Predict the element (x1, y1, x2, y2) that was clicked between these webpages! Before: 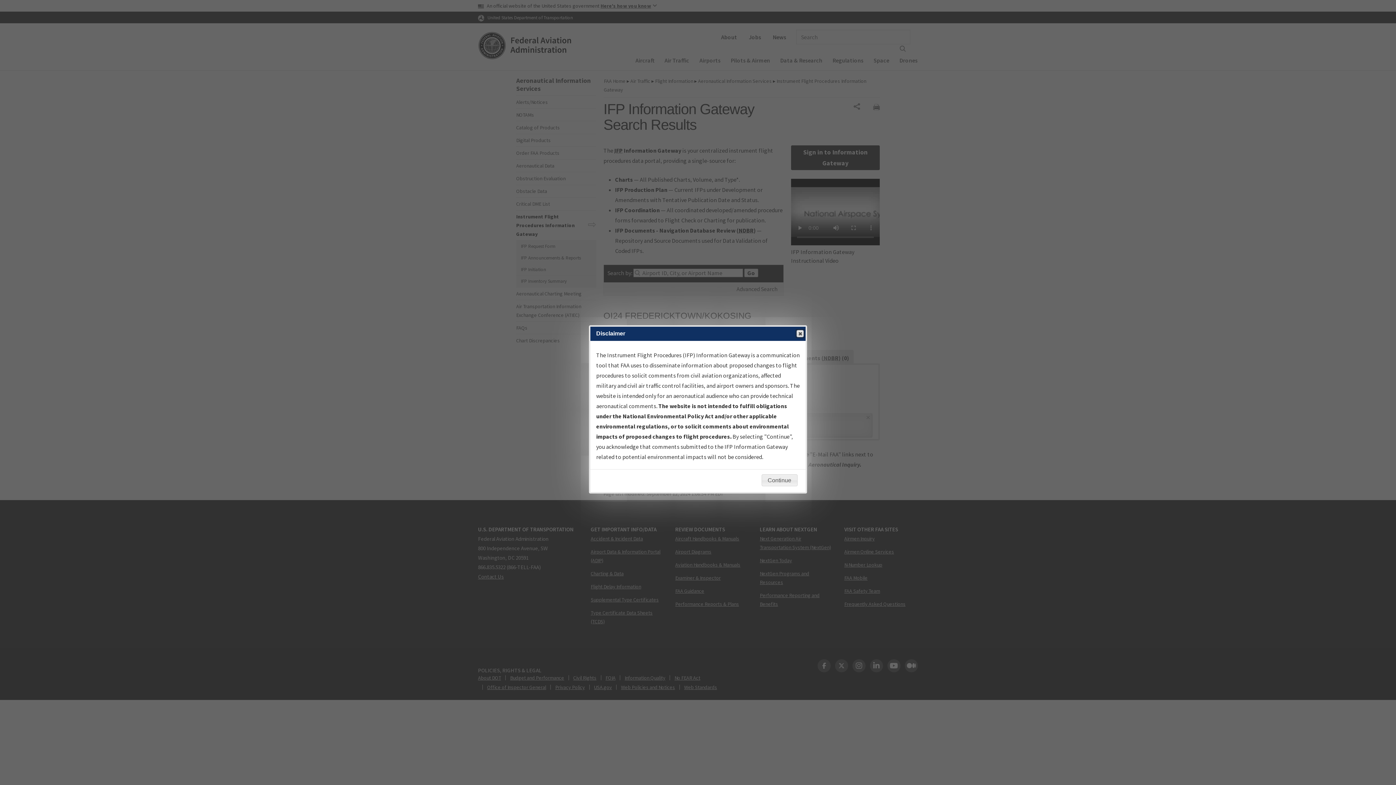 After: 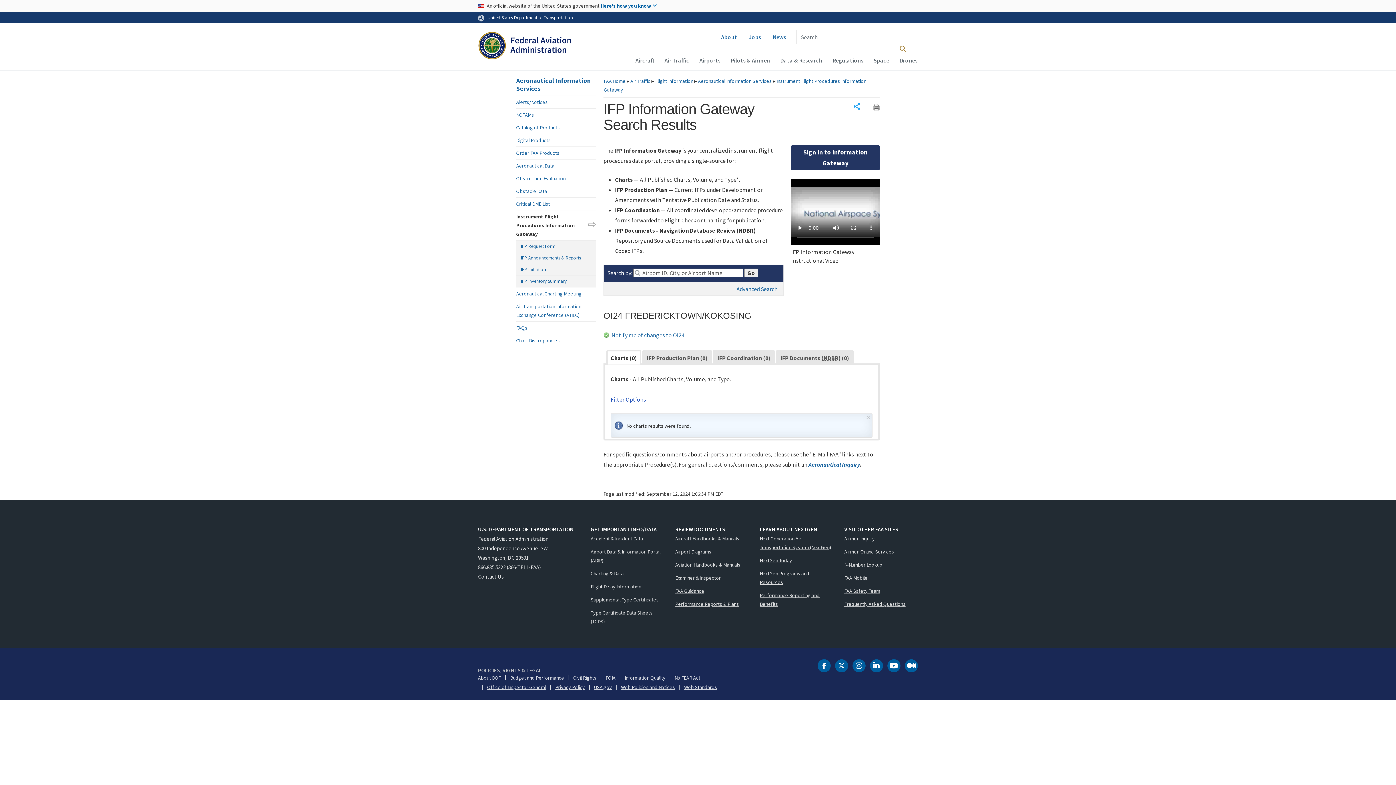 Action: bbox: (761, 474, 797, 486) label: Continue